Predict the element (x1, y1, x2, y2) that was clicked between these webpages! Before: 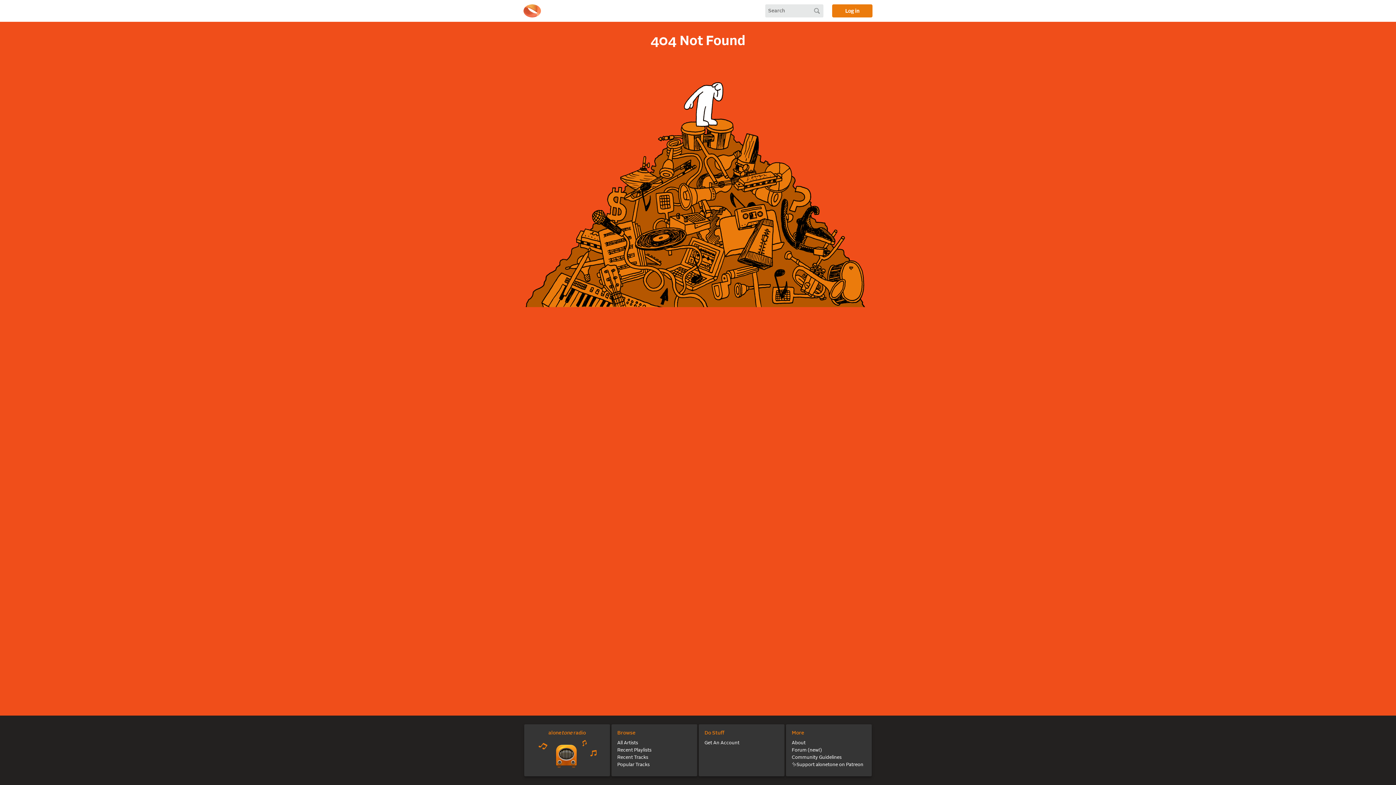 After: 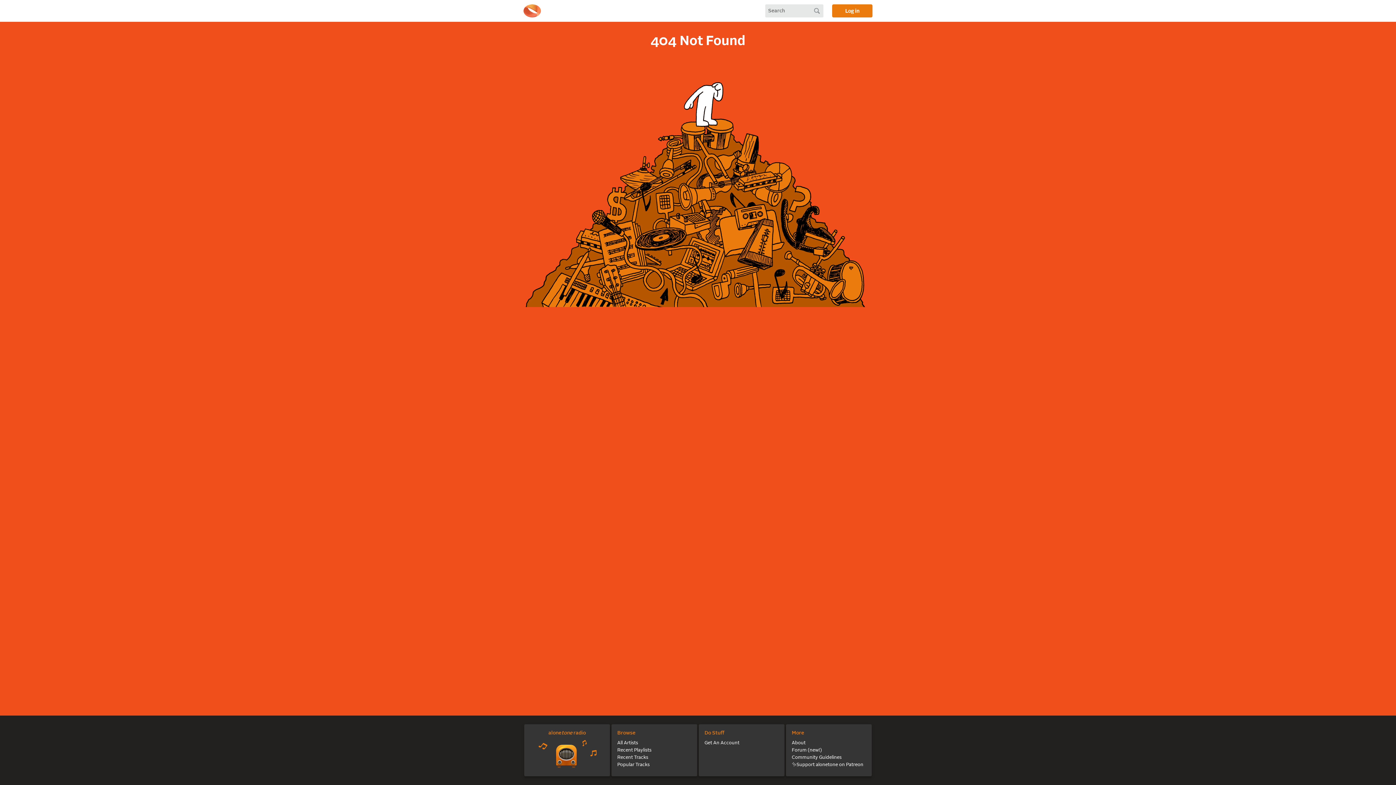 Action: bbox: (792, 755, 841, 760) label: Community Guidelines